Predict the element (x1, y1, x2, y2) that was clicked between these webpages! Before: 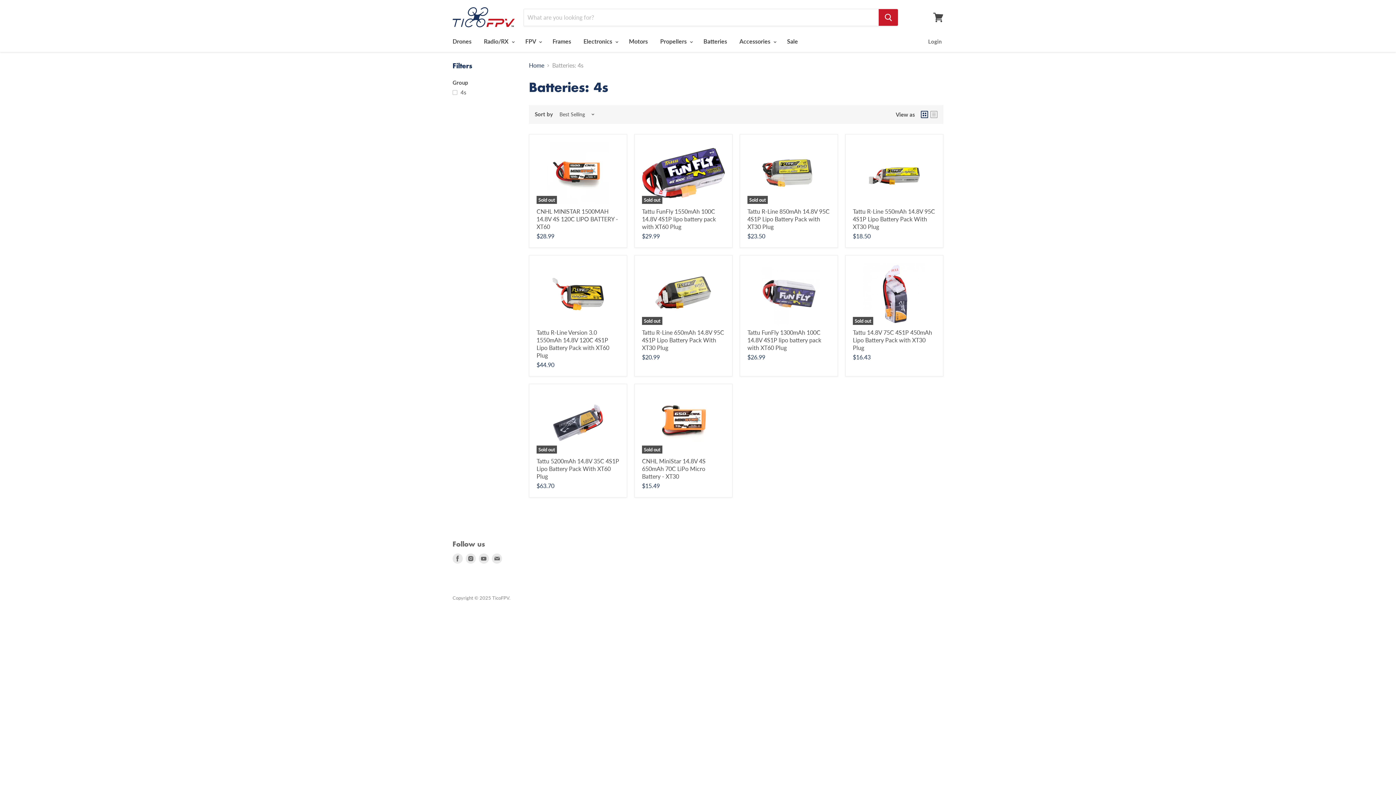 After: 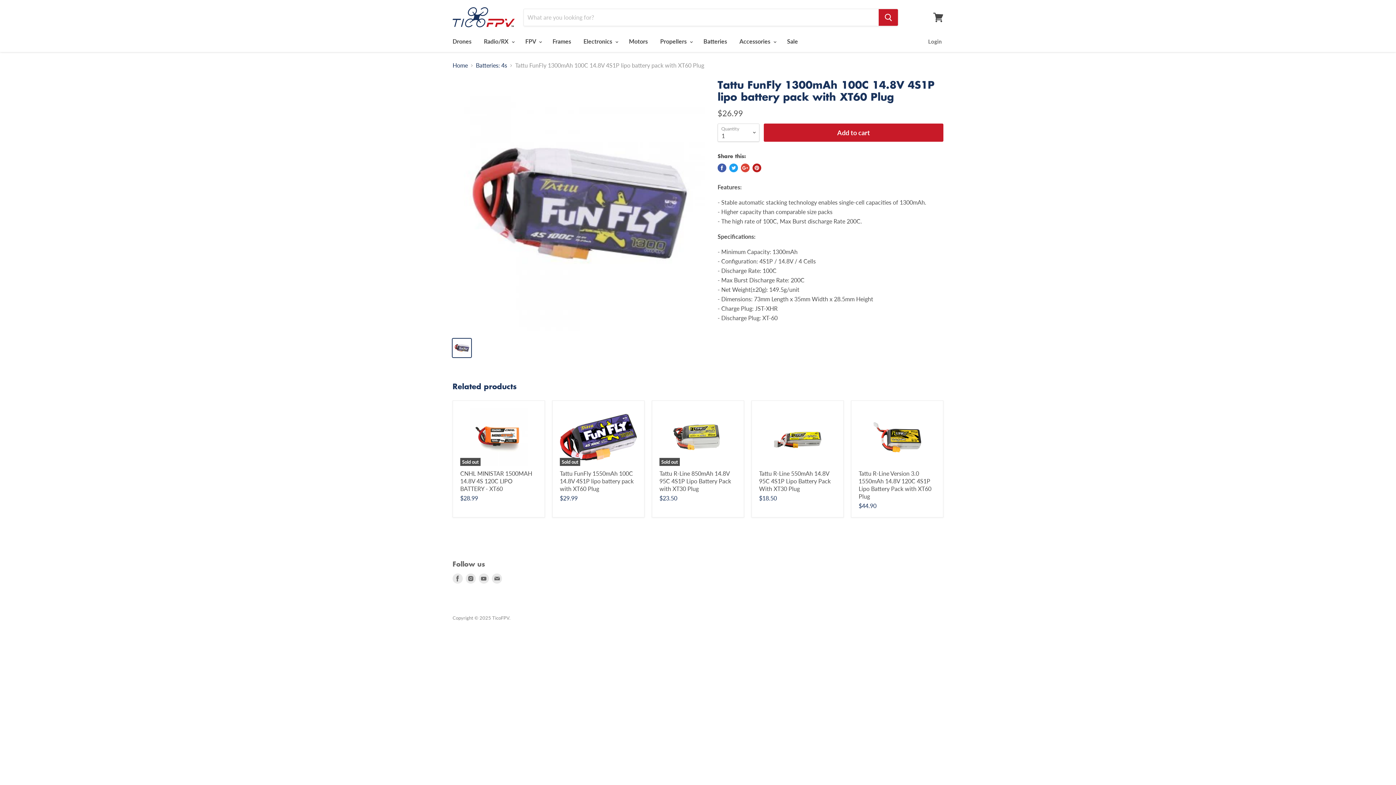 Action: bbox: (747, 262, 830, 325)